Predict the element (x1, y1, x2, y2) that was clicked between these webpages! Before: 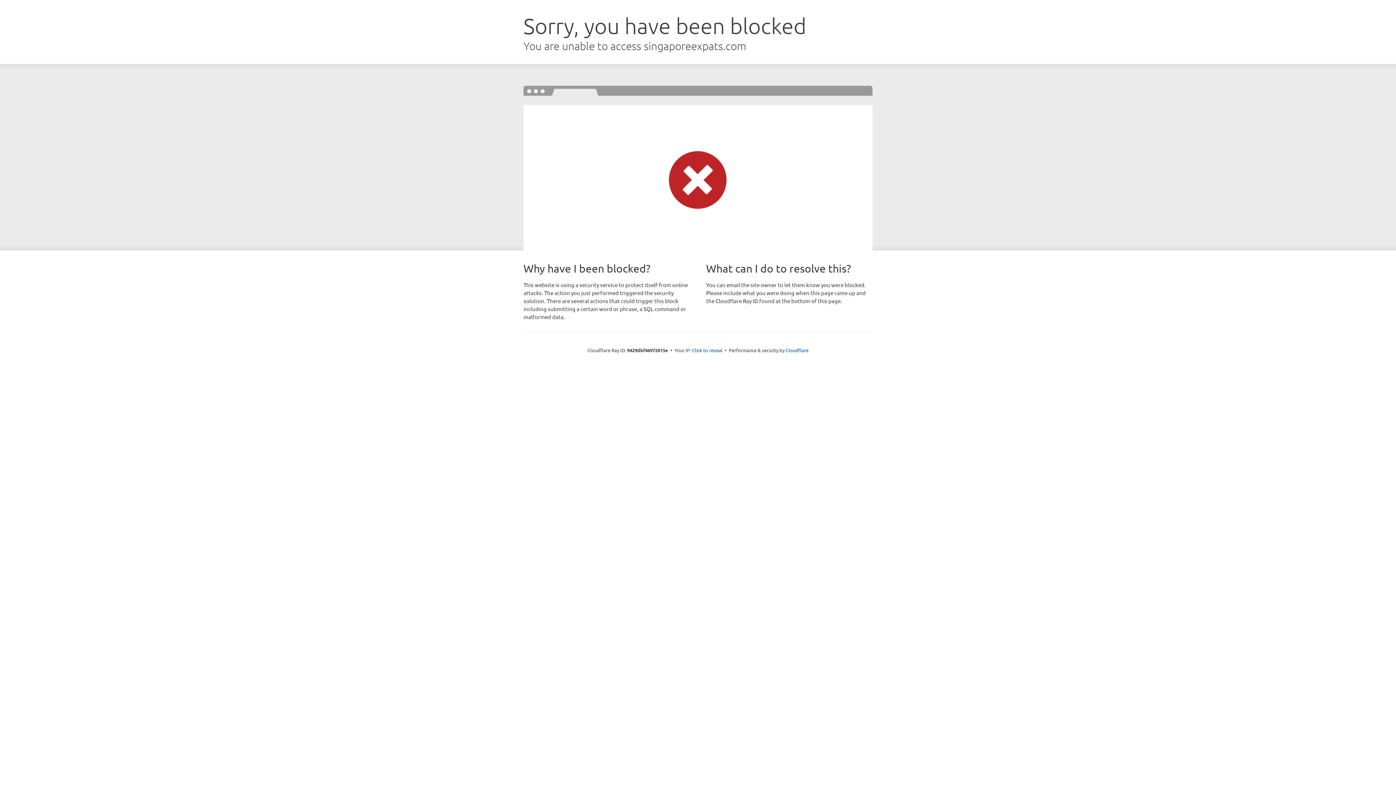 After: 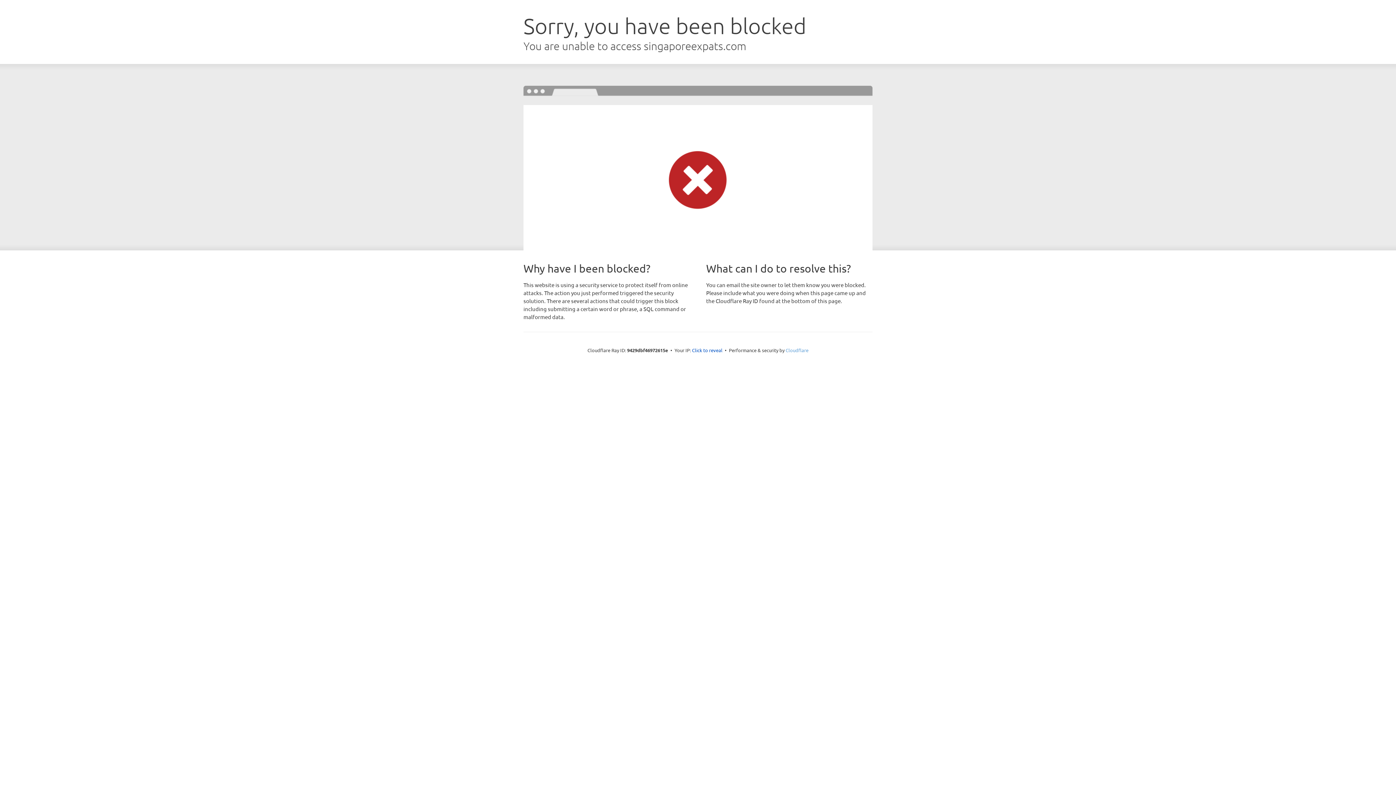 Action: label: Cloudflare bbox: (785, 347, 808, 353)